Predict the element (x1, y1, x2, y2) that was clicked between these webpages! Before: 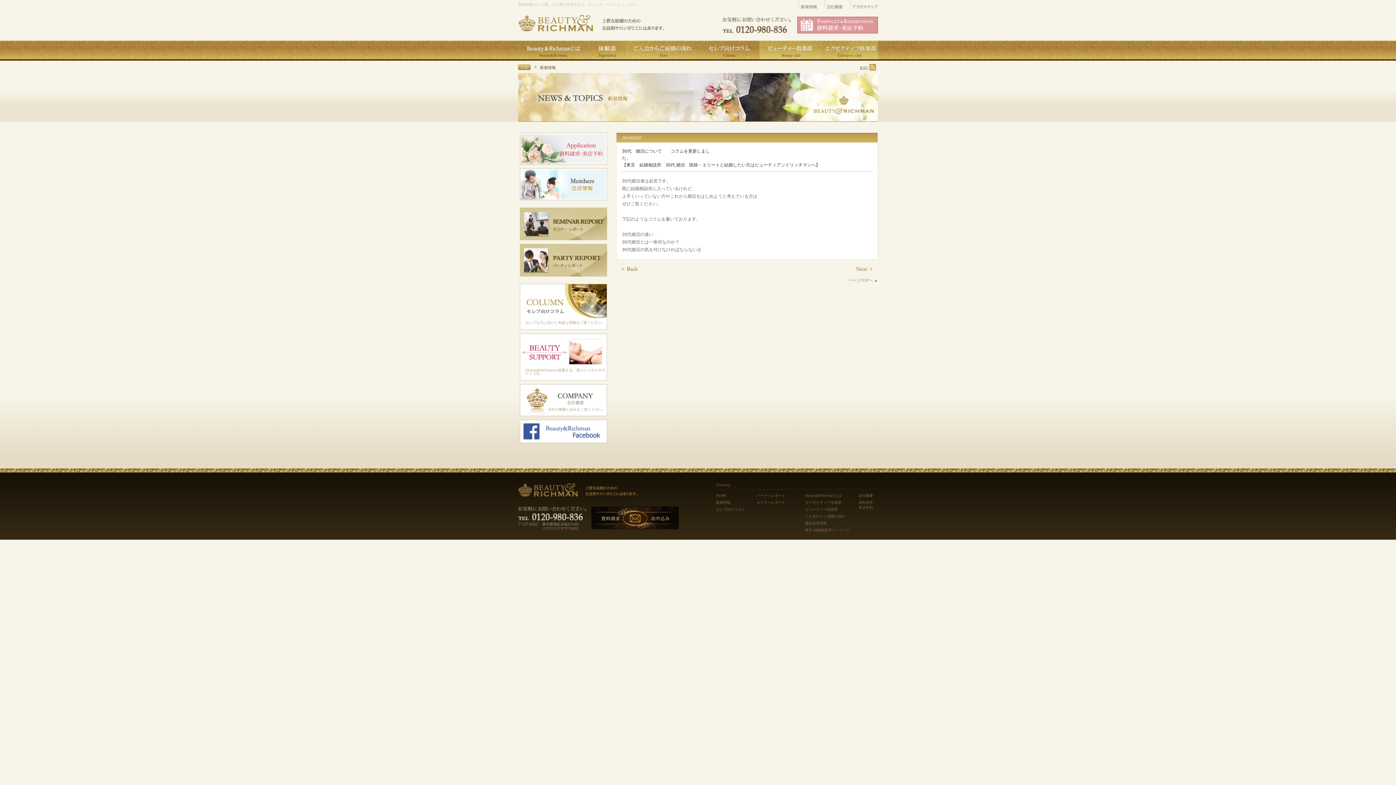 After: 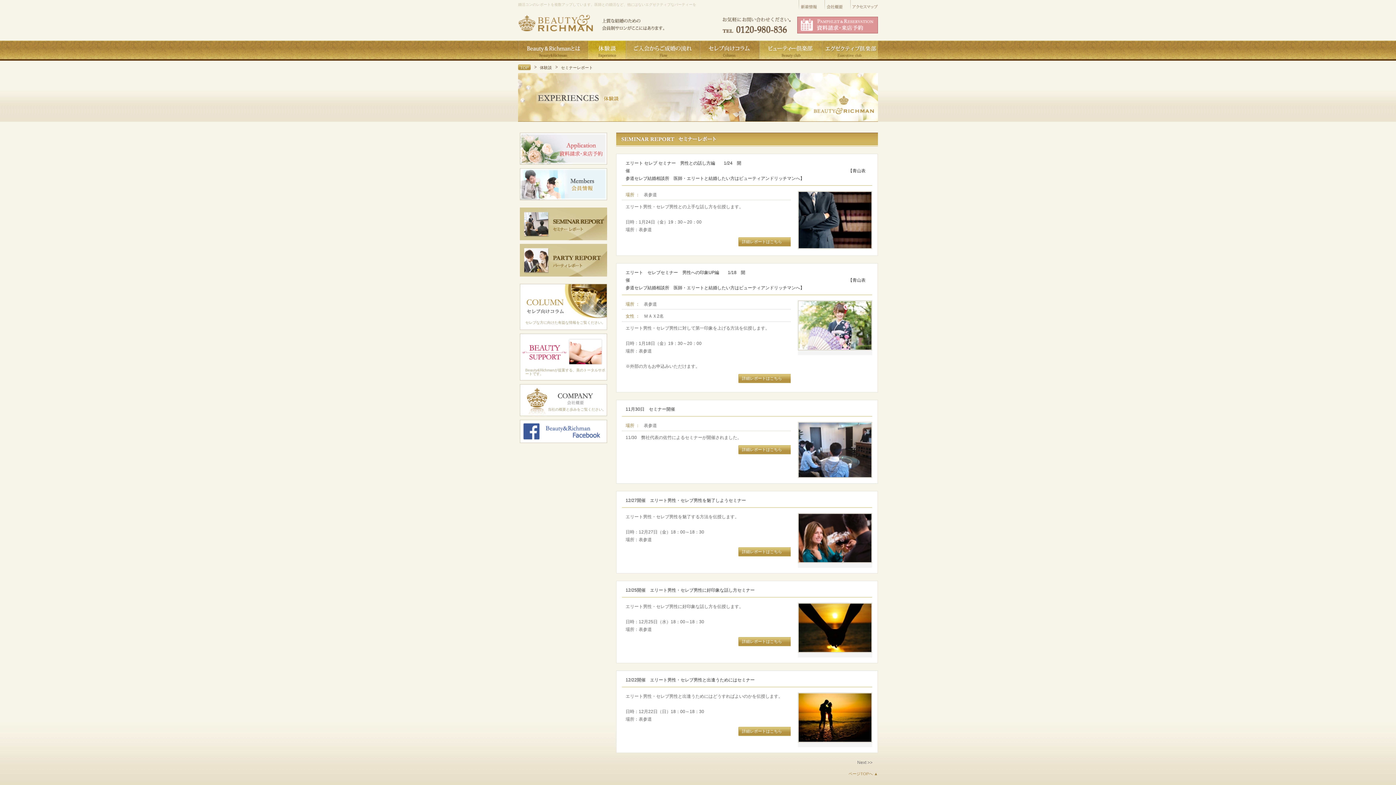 Action: label: セミナーレポート bbox: (756, 500, 785, 504)